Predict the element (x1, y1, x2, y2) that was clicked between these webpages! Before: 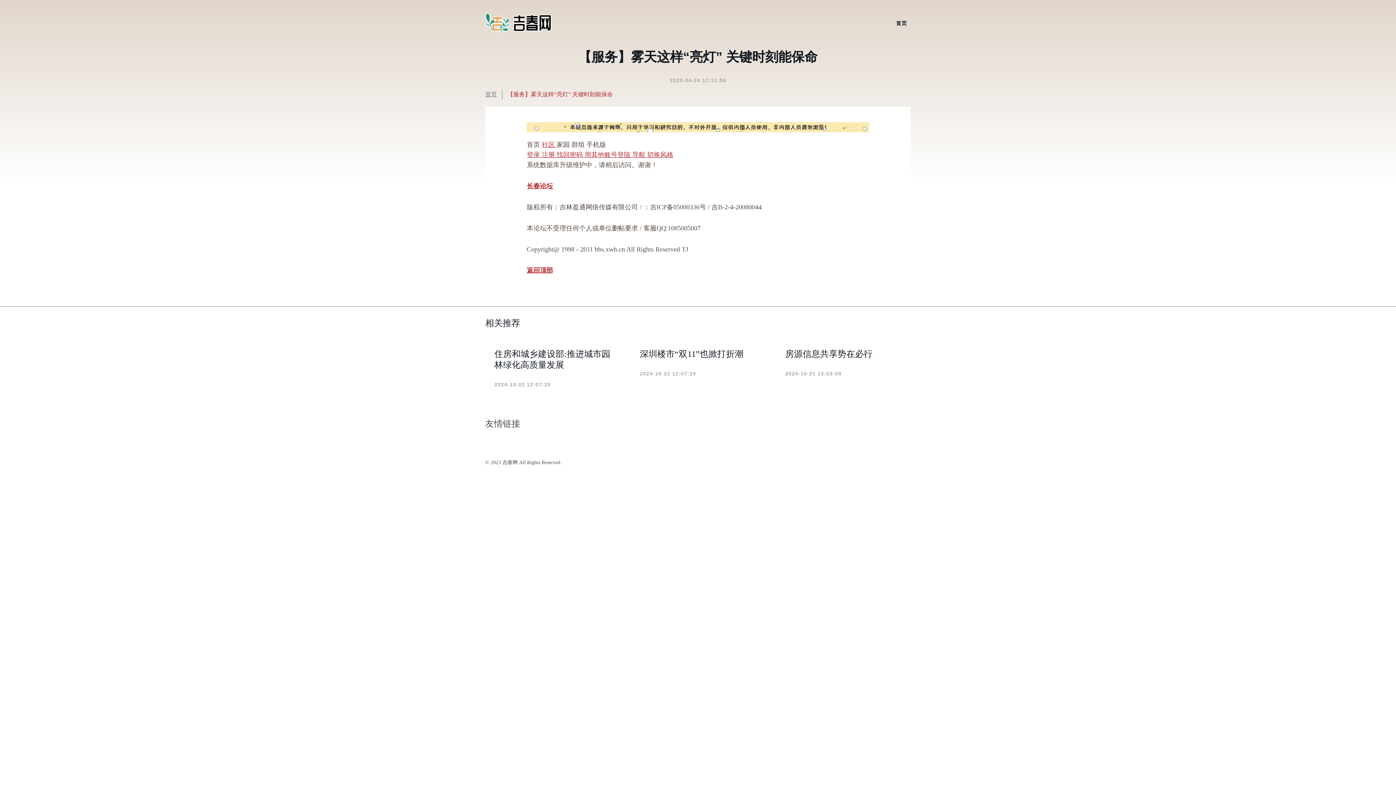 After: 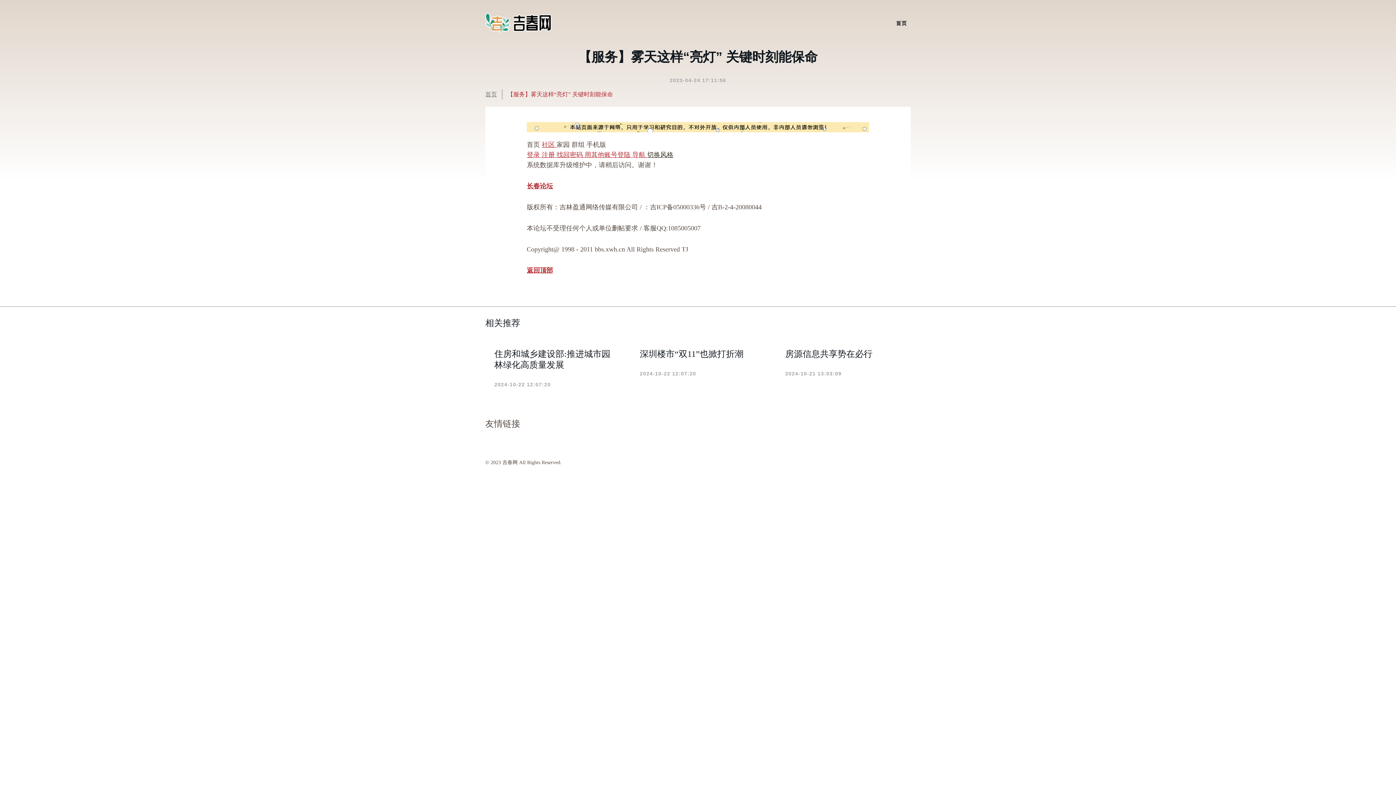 Action: label: 切换风格 bbox: (647, 151, 673, 158)